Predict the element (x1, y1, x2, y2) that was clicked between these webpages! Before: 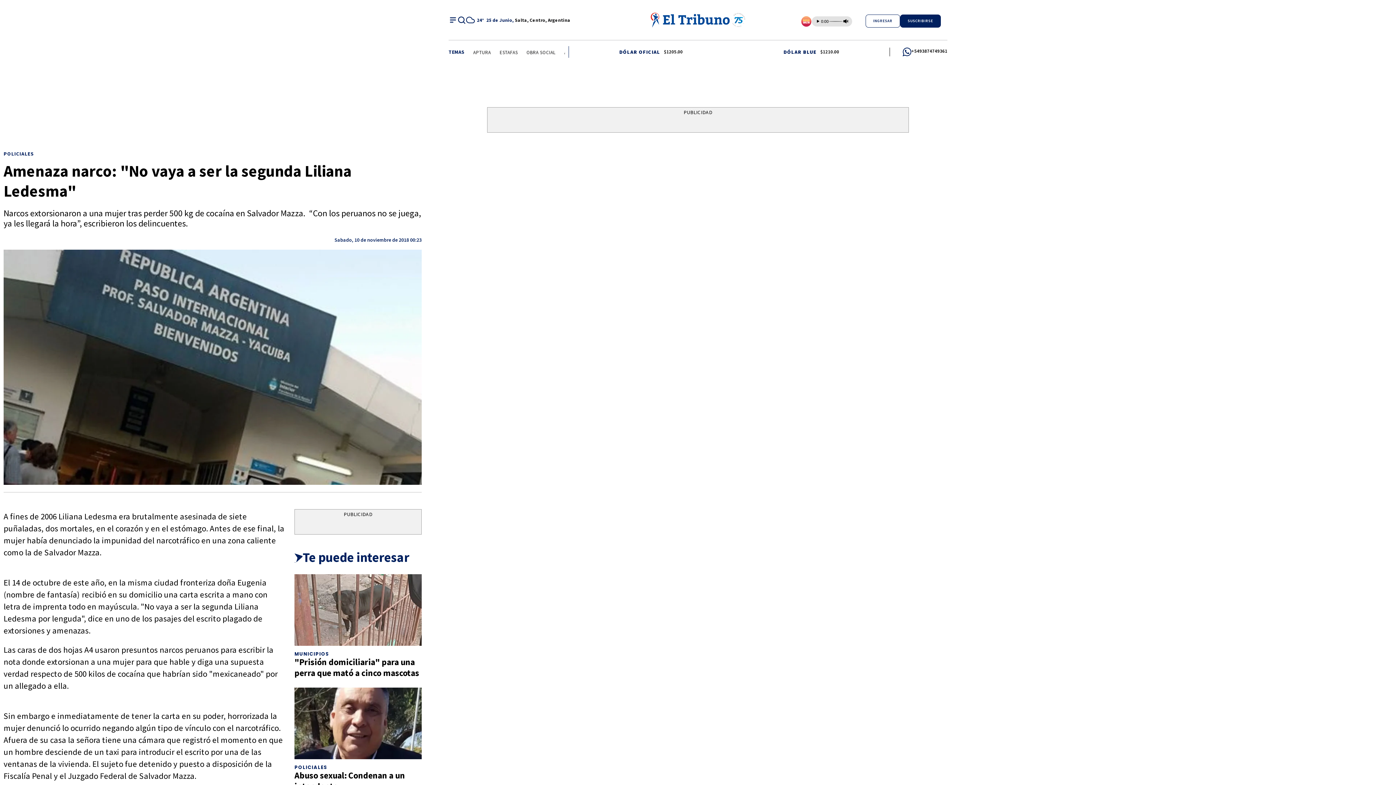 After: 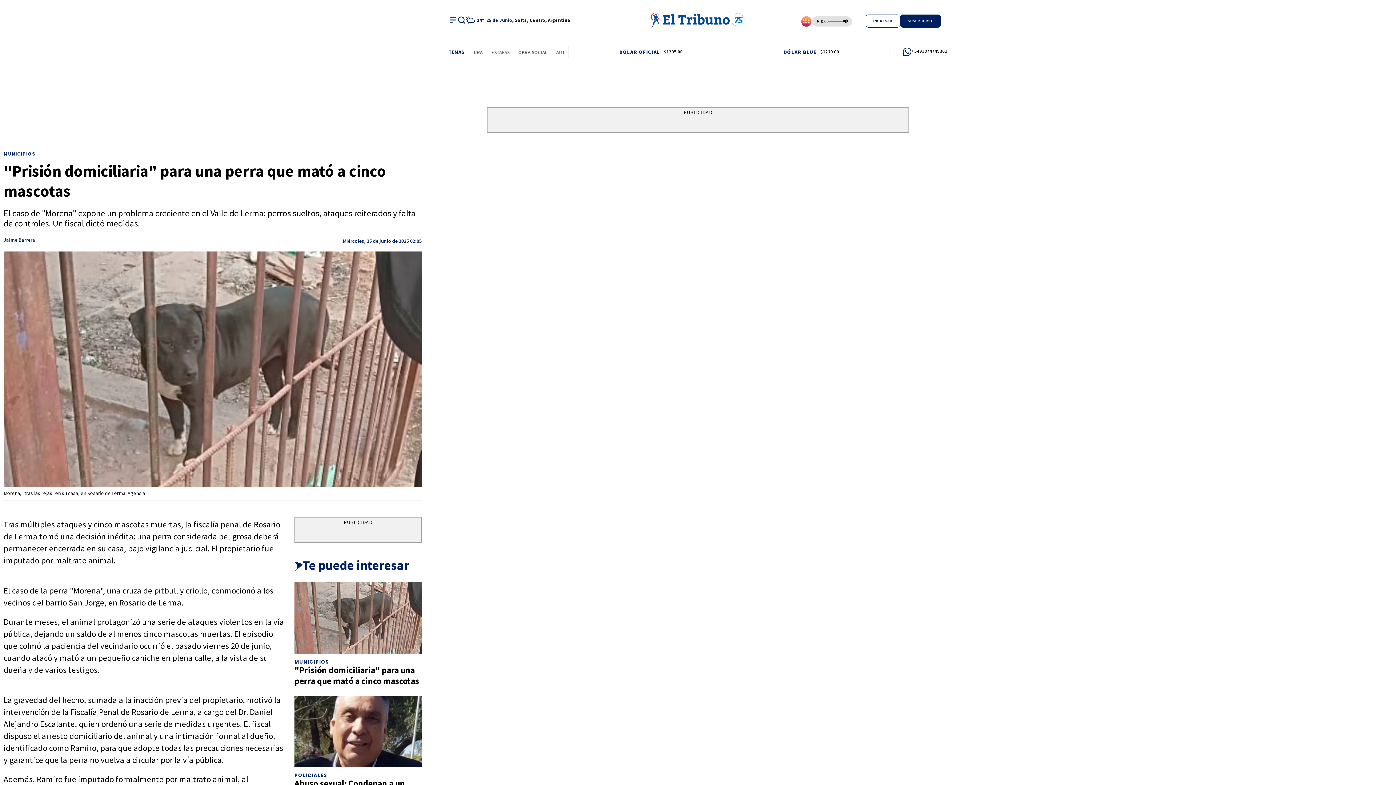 Action: bbox: (294, 574, 421, 646) label: "Prisión domiciliaria" para una perra que mató a cinco mascotas